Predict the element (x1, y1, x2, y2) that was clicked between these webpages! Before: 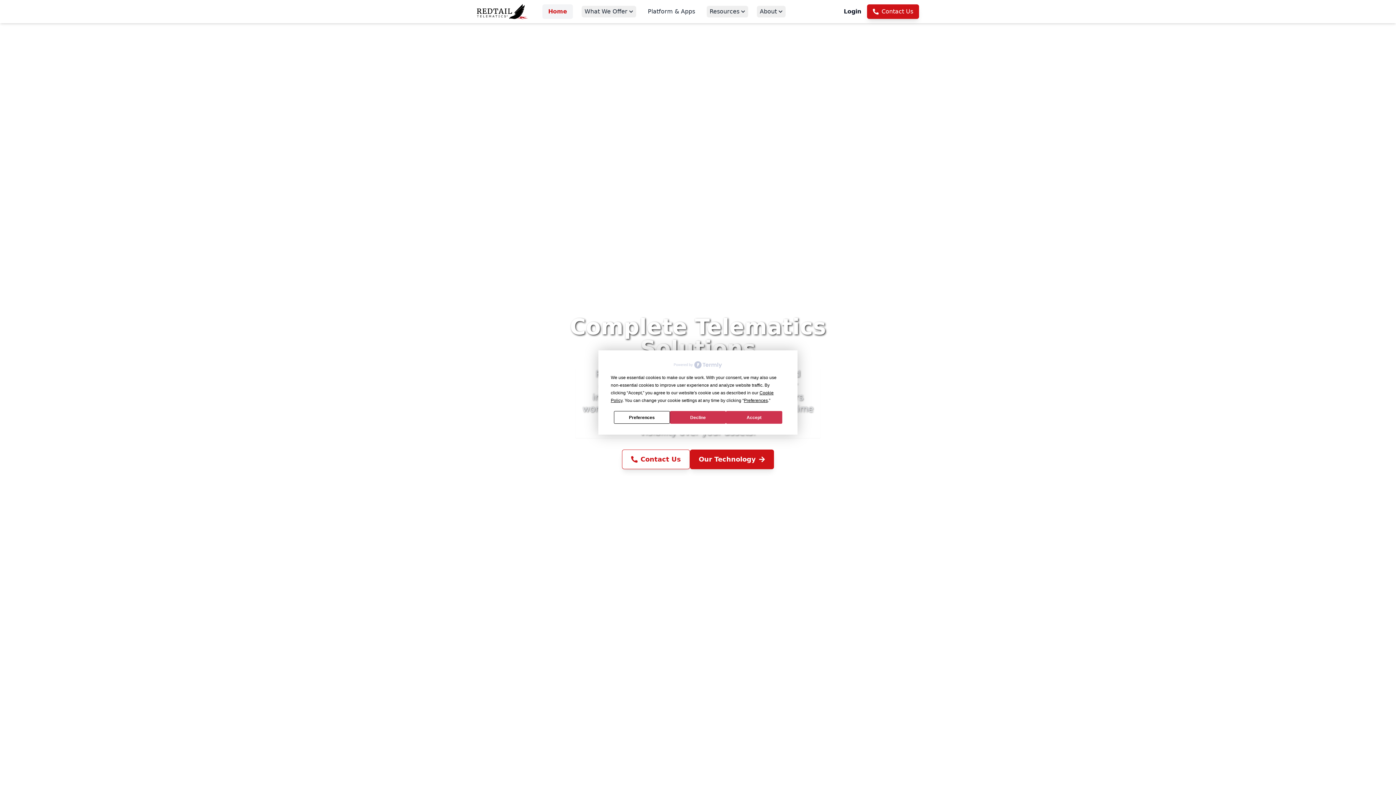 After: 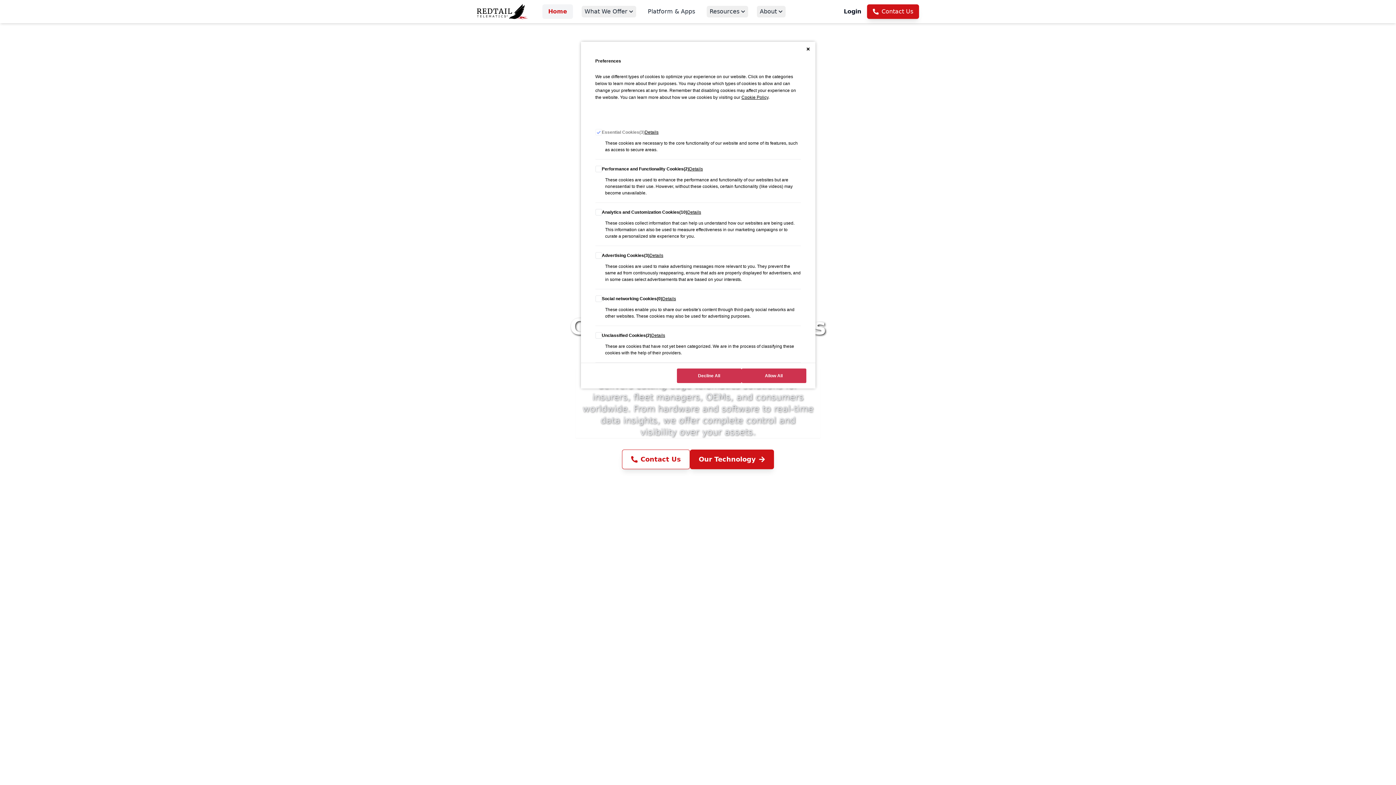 Action: label: Preferences bbox: (744, 398, 768, 403)